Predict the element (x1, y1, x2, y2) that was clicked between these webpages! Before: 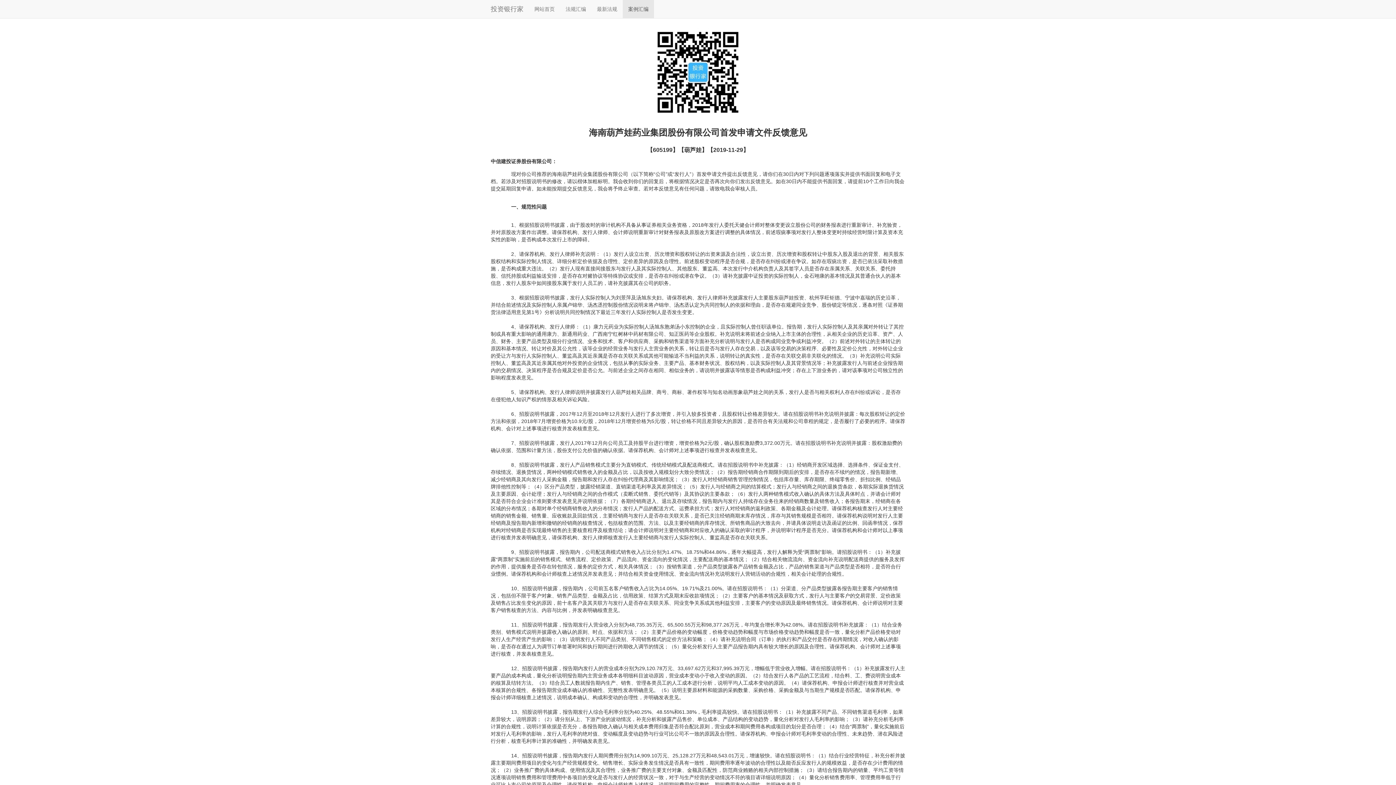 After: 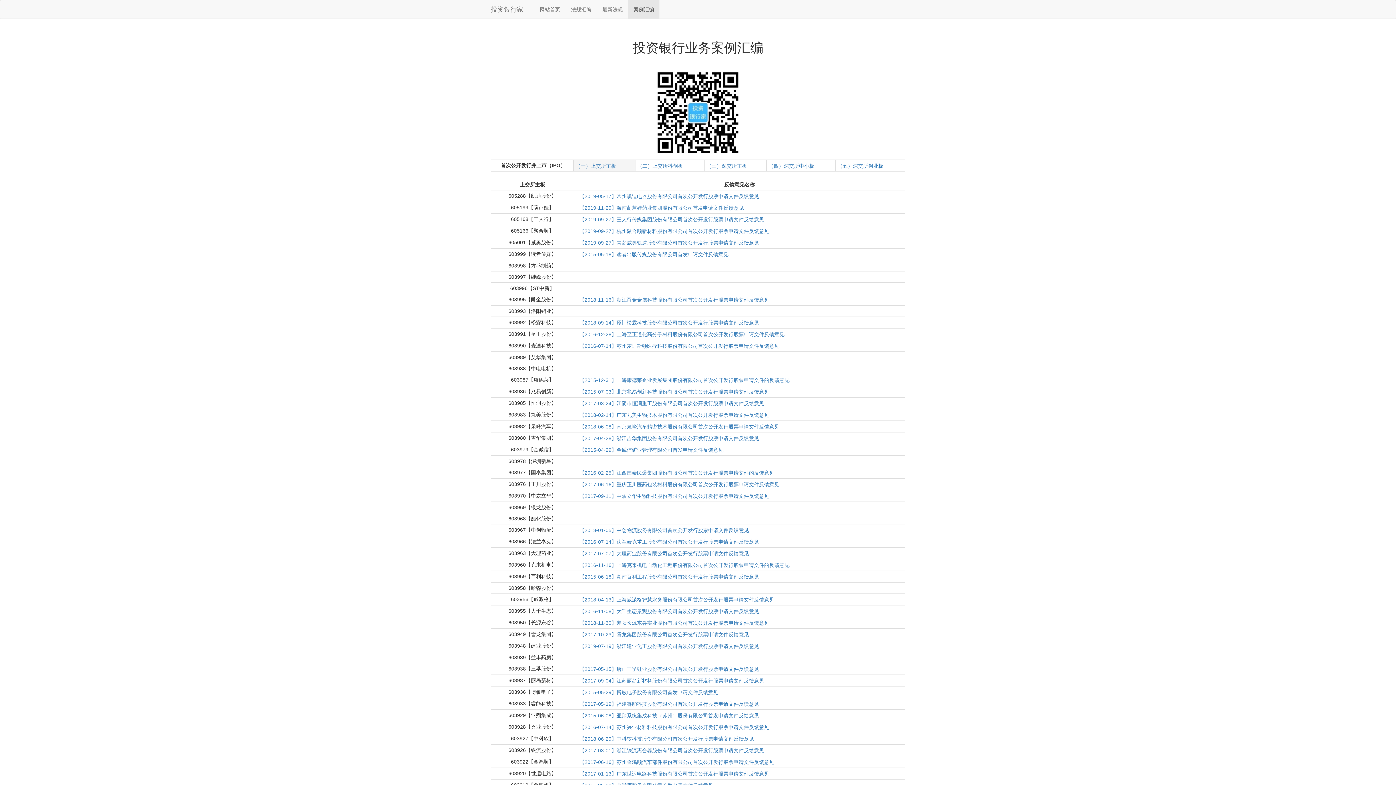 Action: label: 案例汇编 bbox: (622, 0, 654, 18)